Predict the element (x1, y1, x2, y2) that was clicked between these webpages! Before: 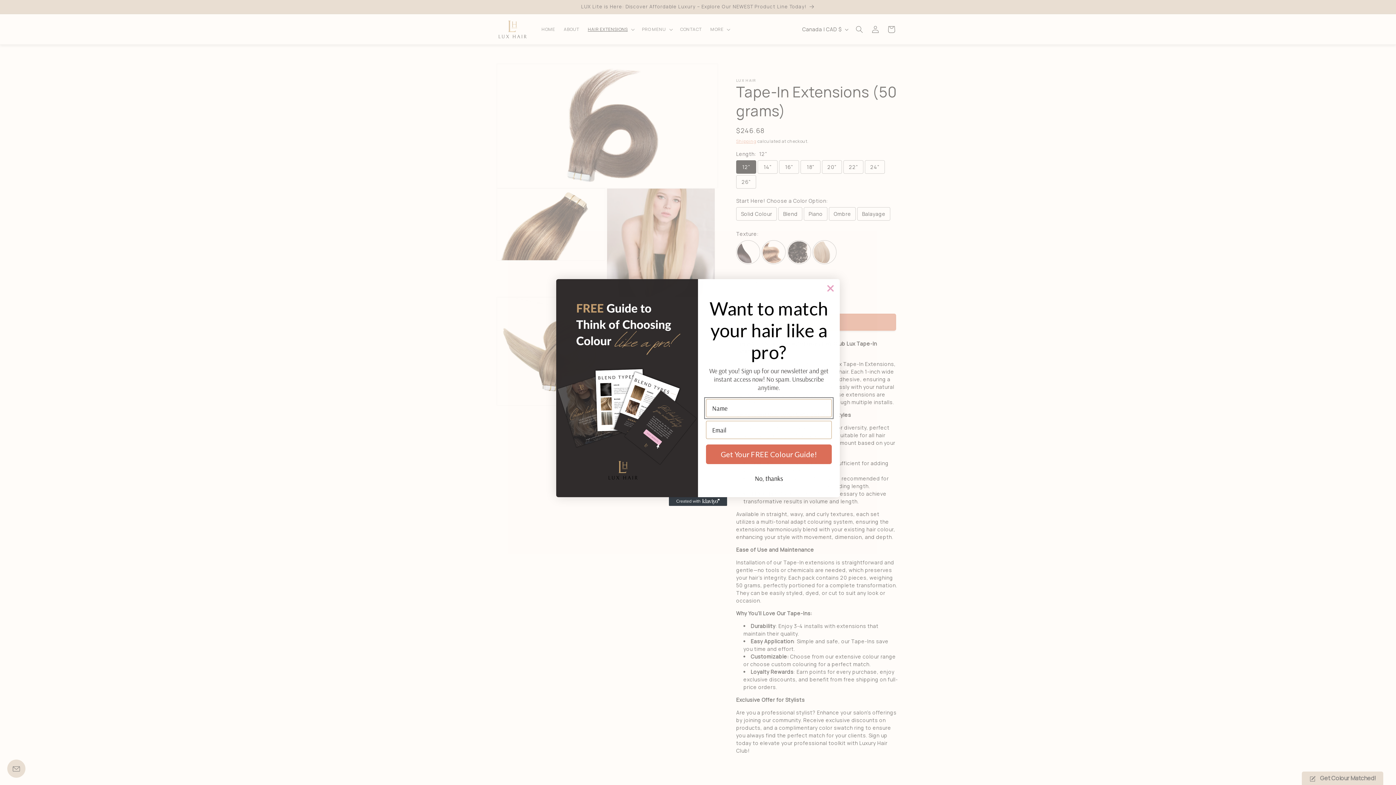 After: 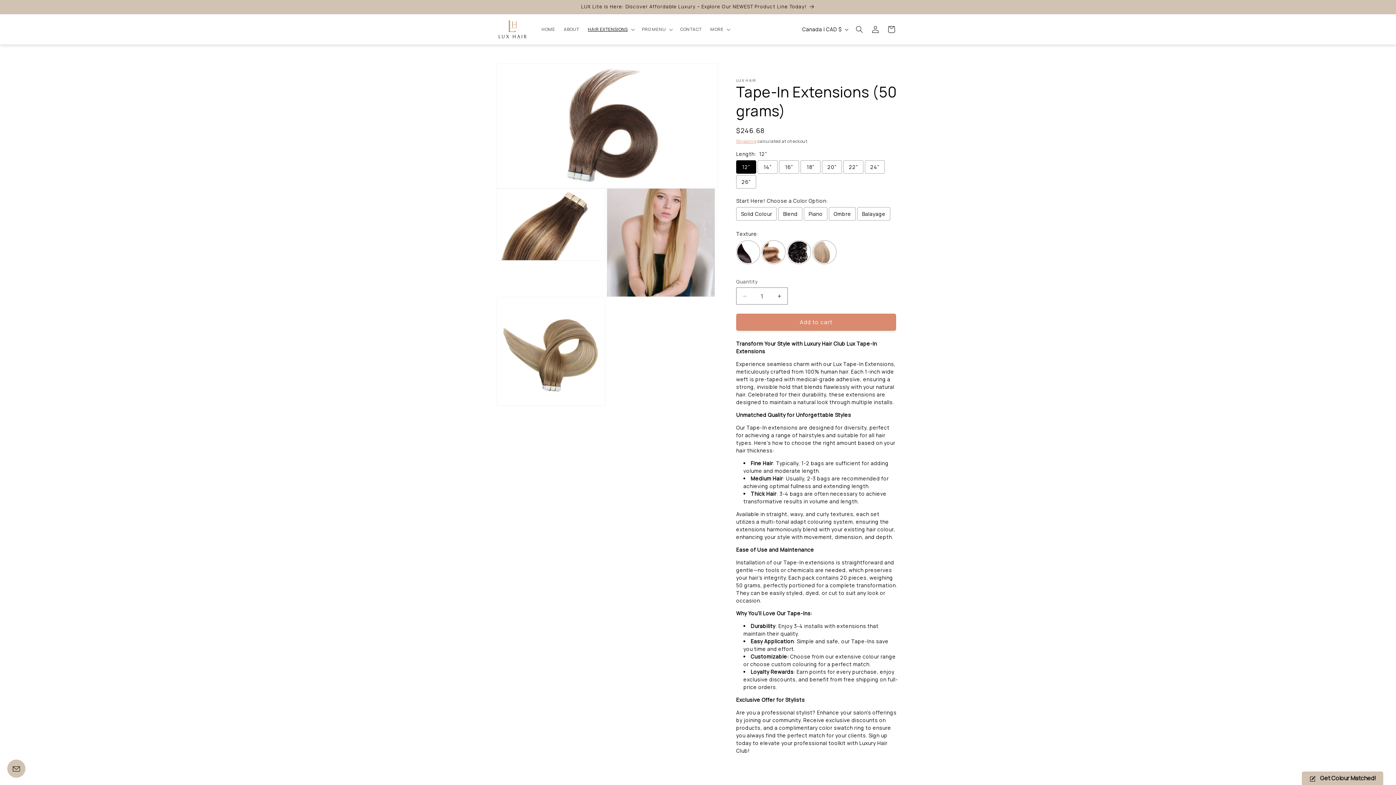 Action: bbox: (824, 282, 837, 294) label: Close dialog